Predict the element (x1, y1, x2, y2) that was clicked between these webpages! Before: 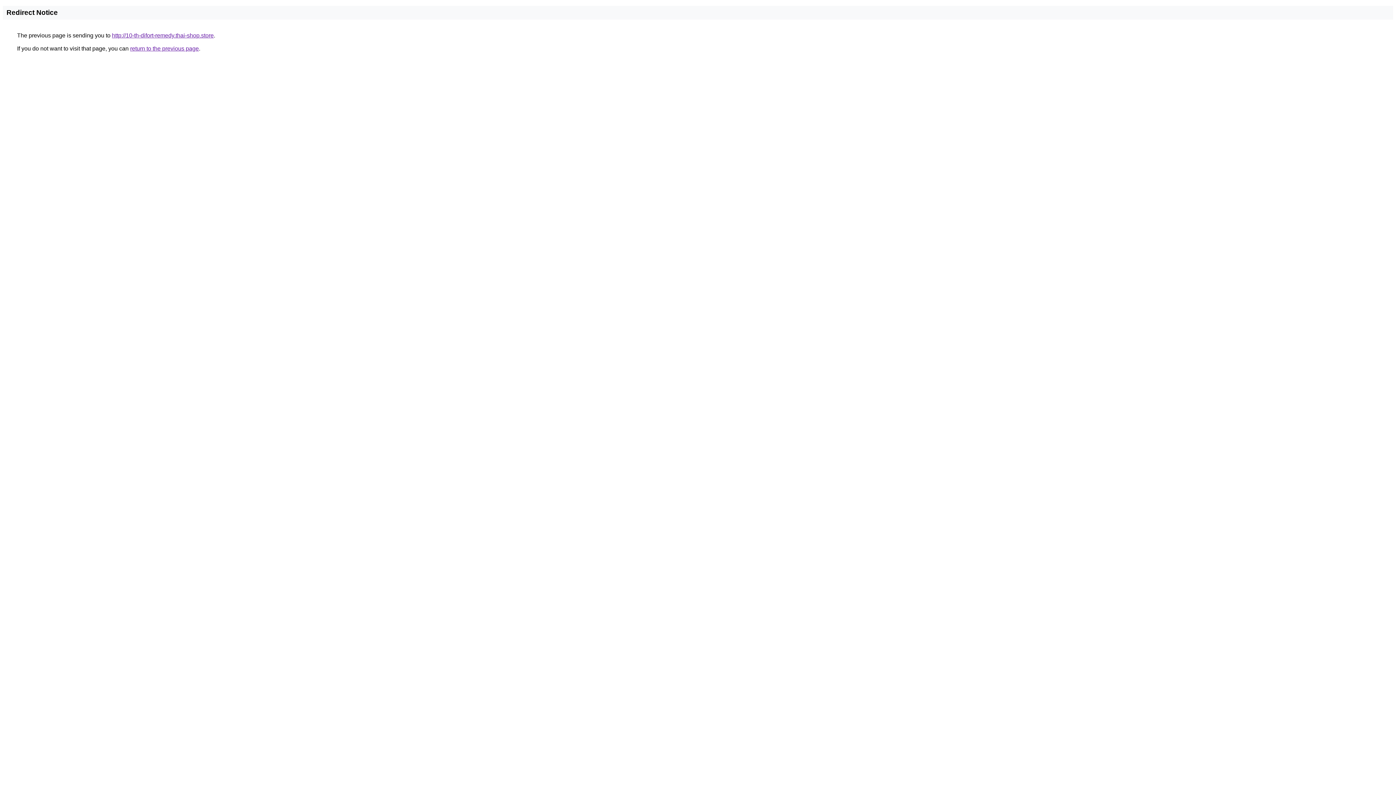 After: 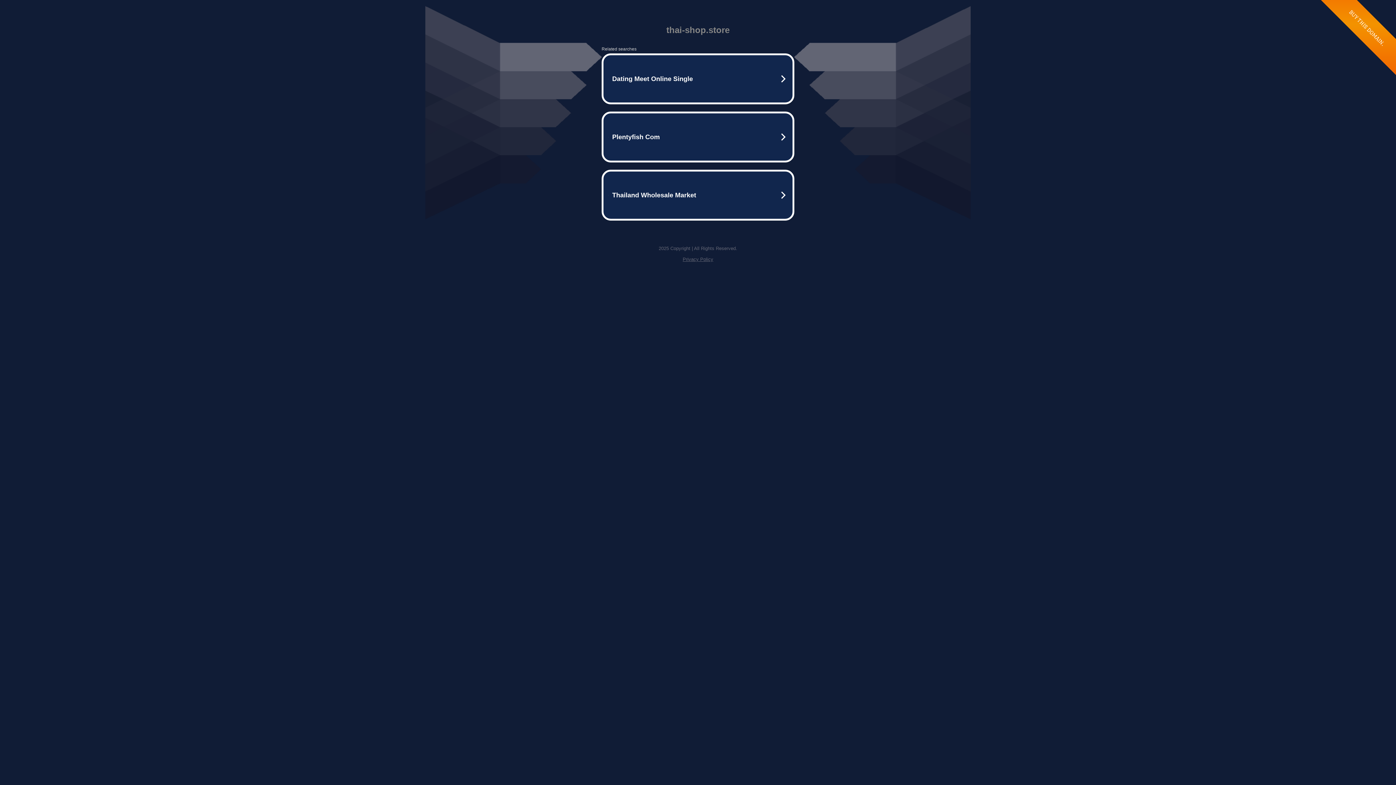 Action: bbox: (112, 32, 213, 38) label: http://10-th-difort-remedy.thai-shop.store